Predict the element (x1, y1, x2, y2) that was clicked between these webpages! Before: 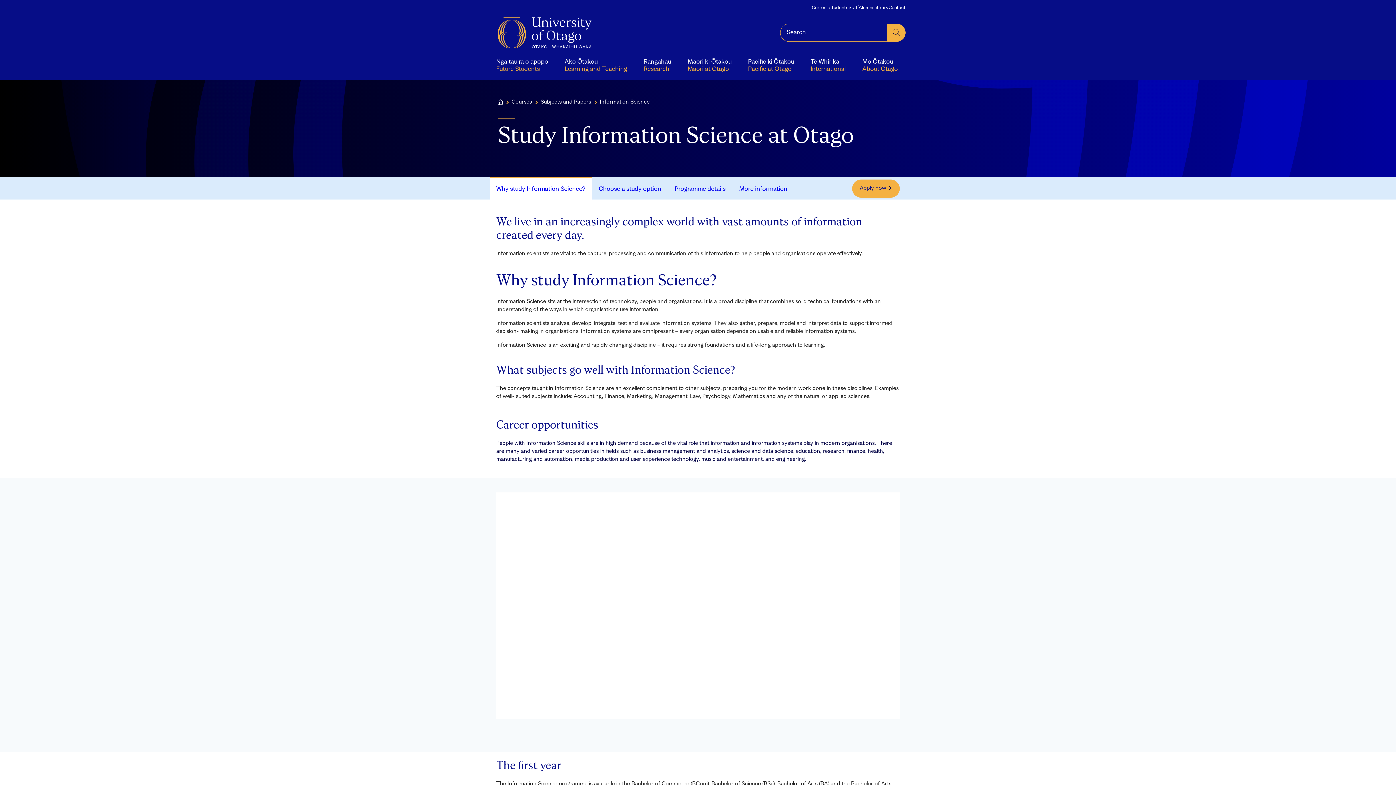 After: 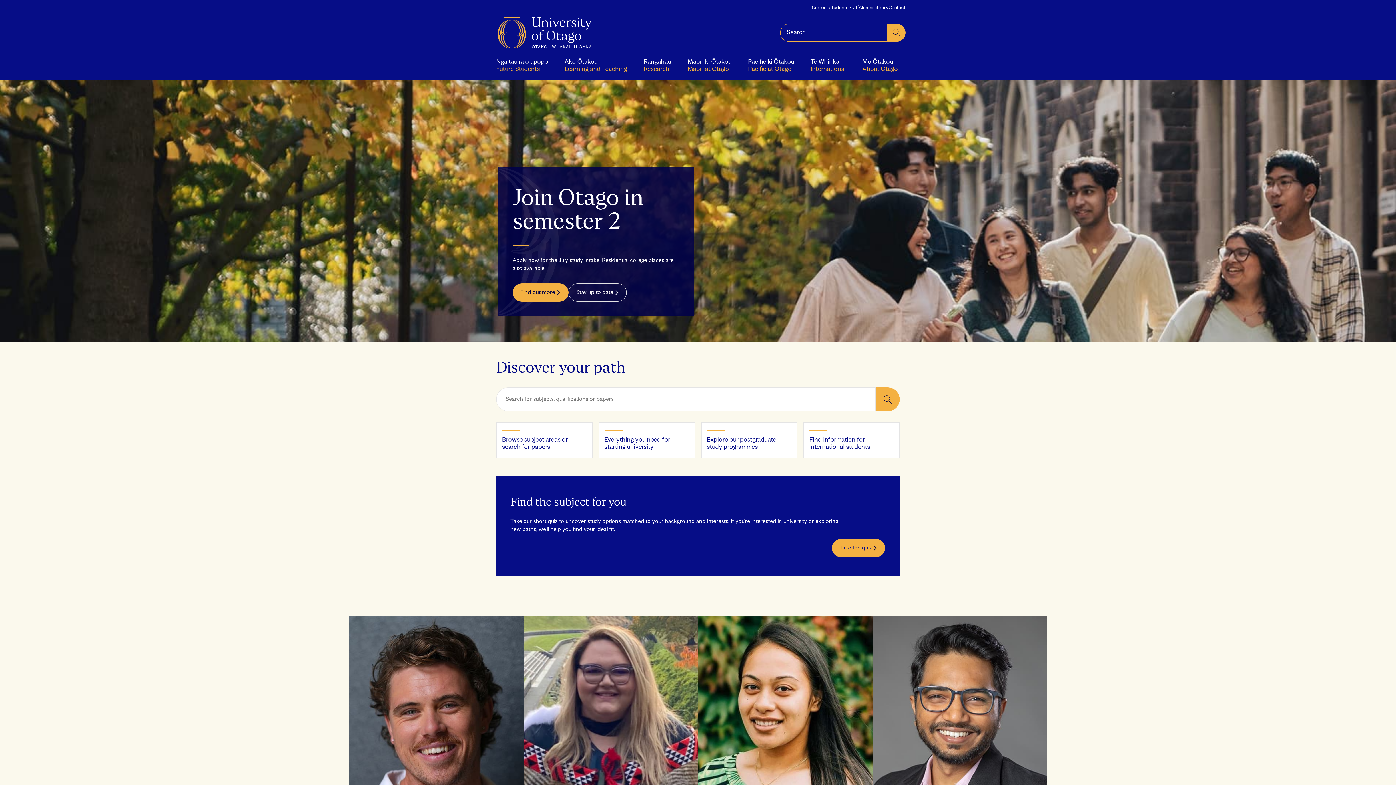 Action: bbox: (497, 98, 502, 105)